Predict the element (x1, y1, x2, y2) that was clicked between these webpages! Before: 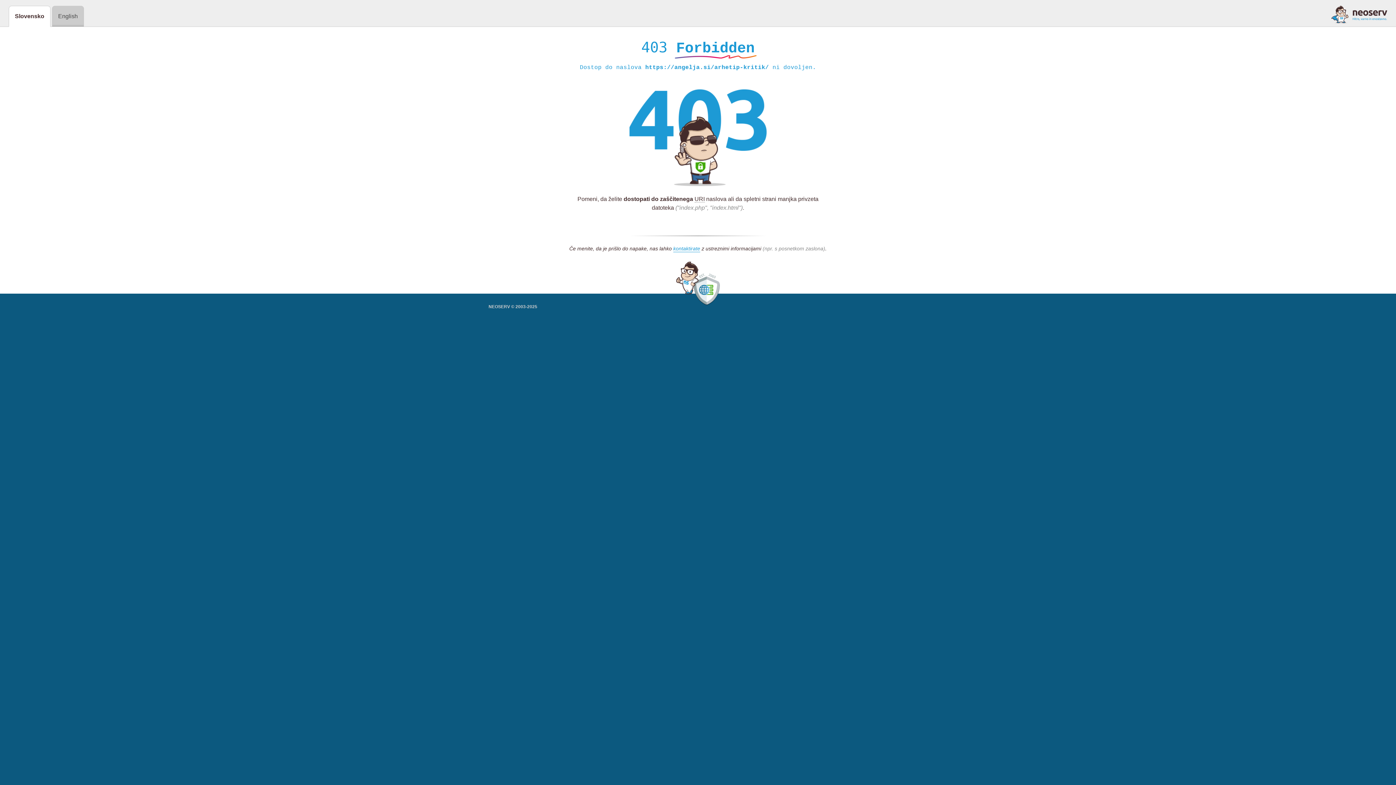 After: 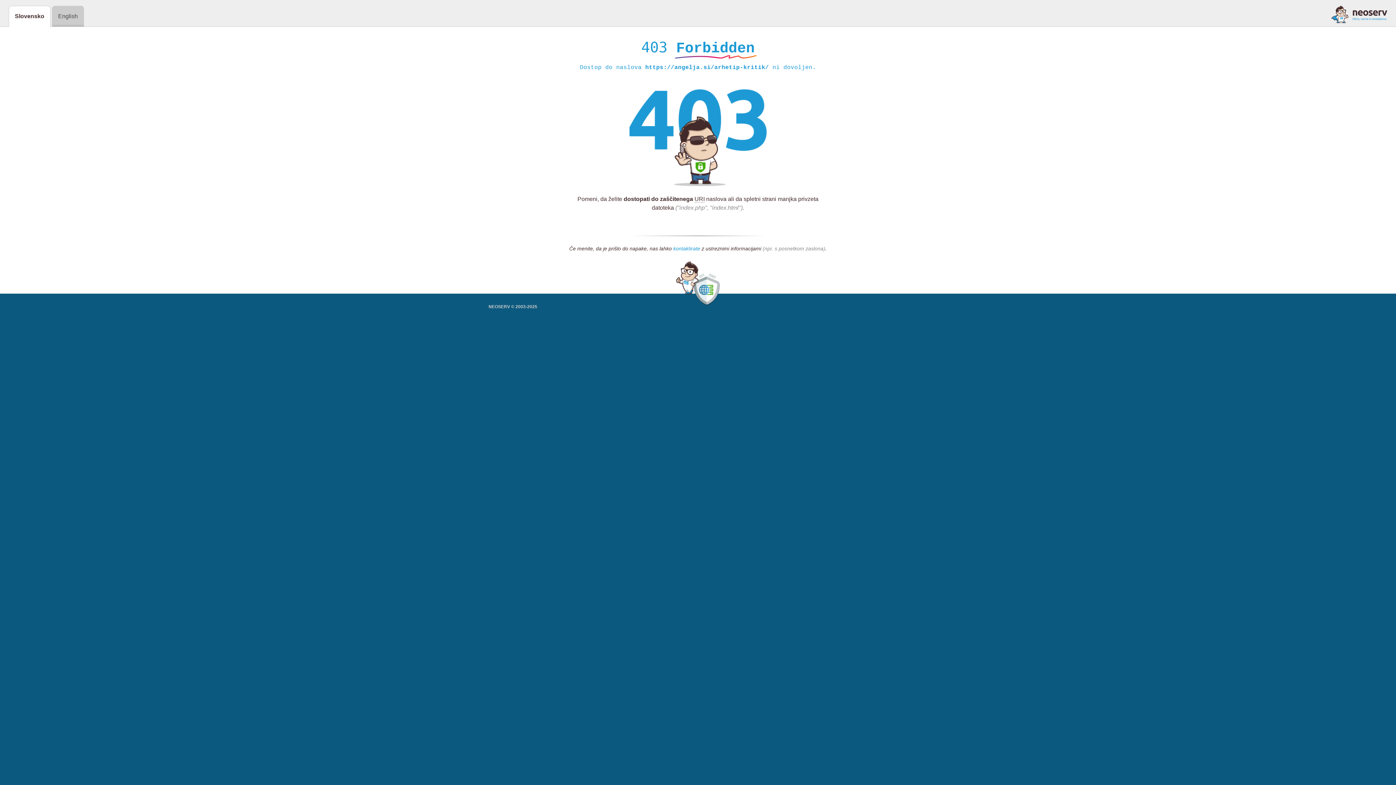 Action: label: kontaktirate bbox: (673, 245, 700, 252)